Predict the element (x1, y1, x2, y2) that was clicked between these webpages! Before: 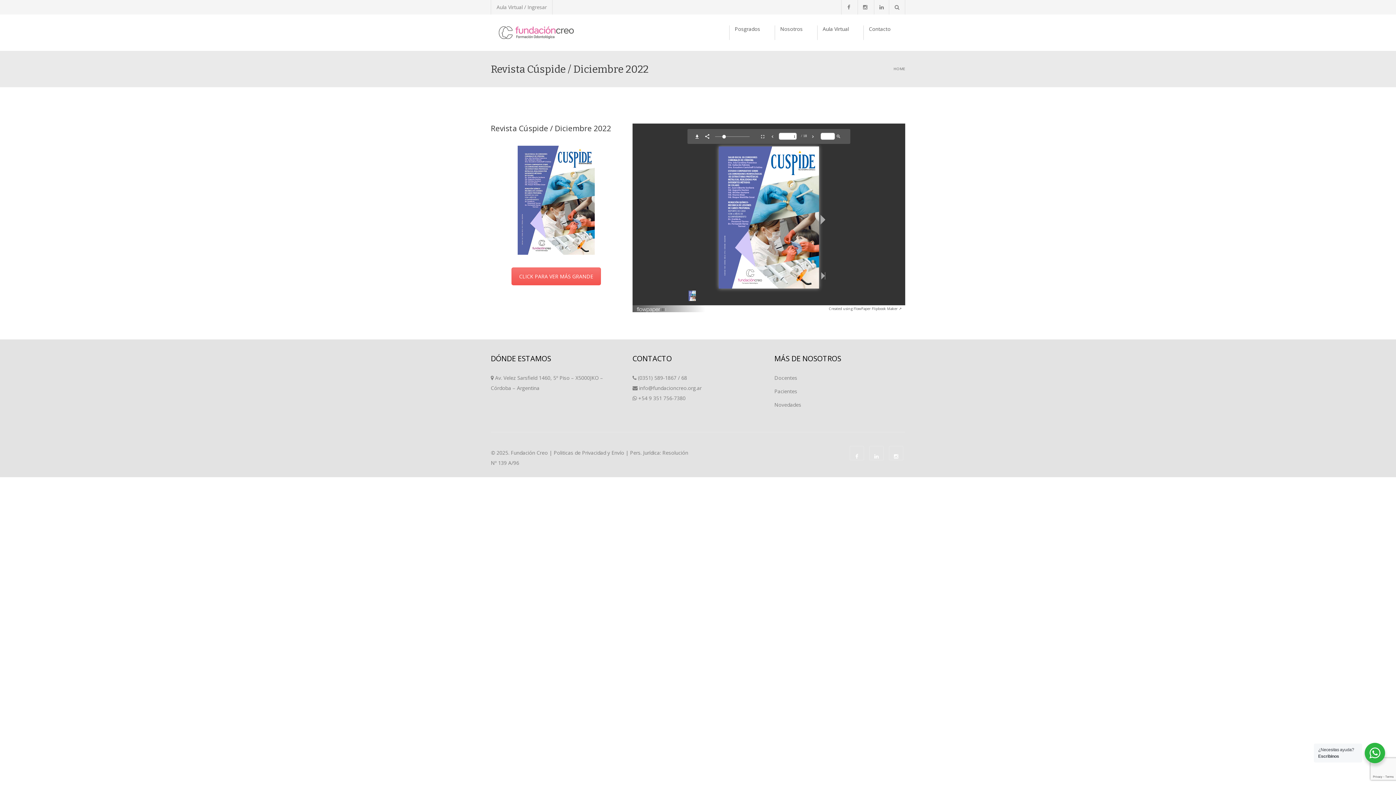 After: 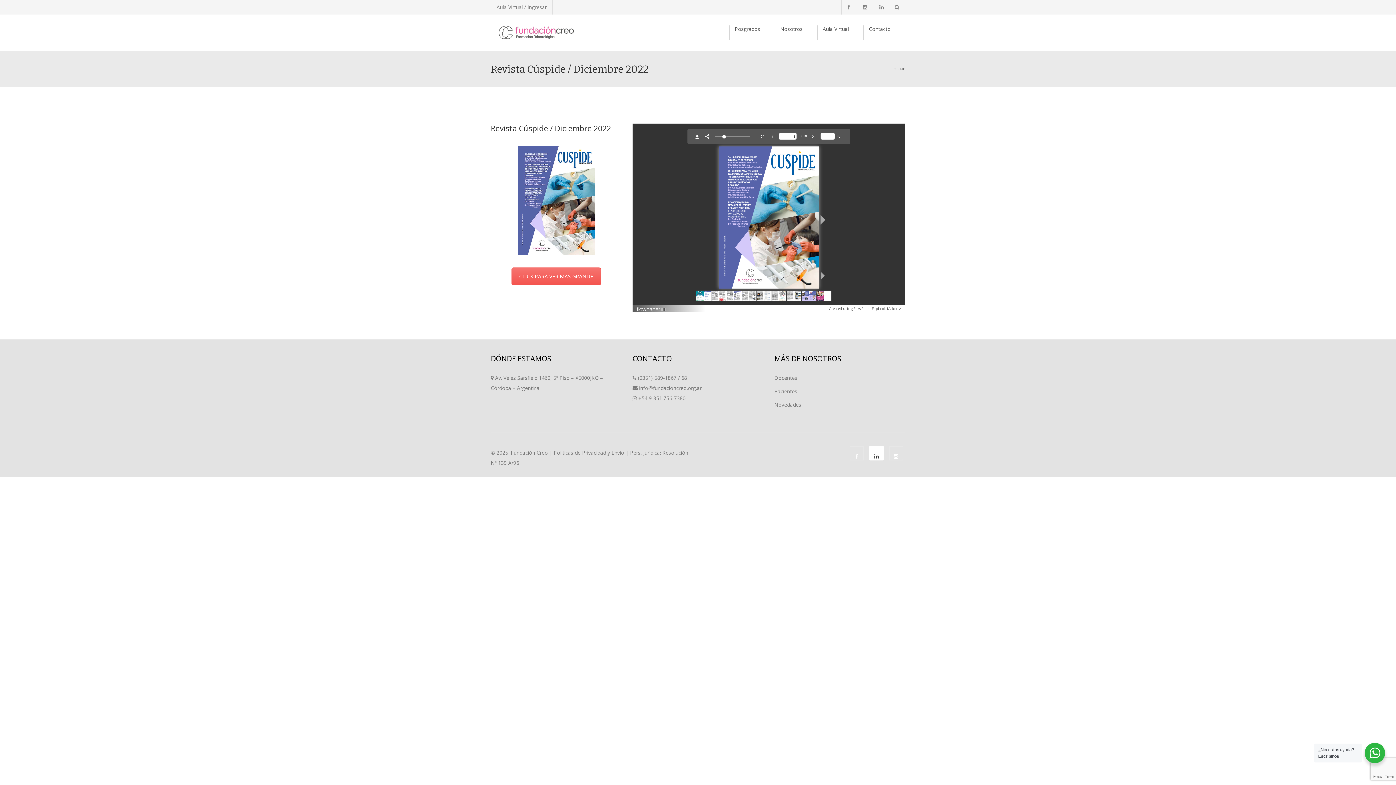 Action: bbox: (869, 446, 884, 460)